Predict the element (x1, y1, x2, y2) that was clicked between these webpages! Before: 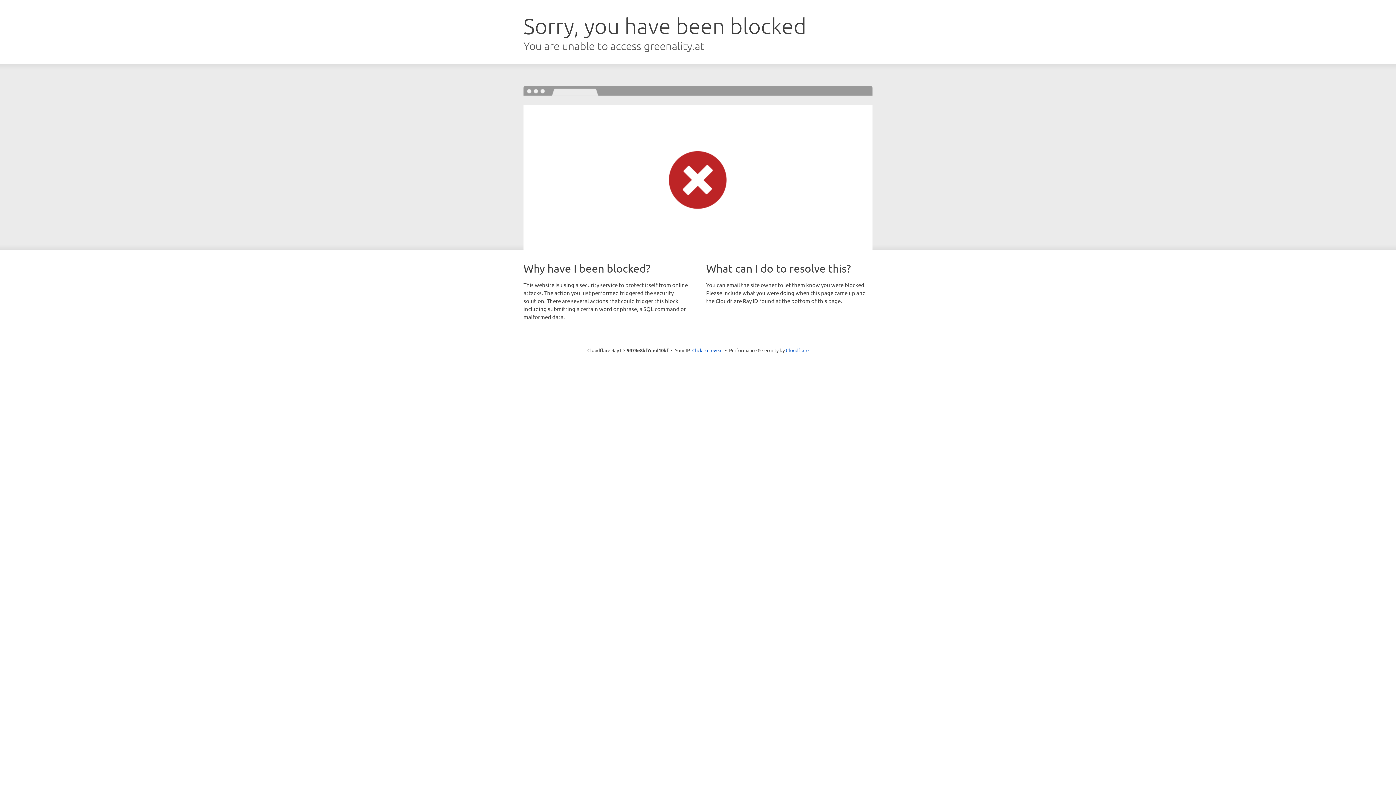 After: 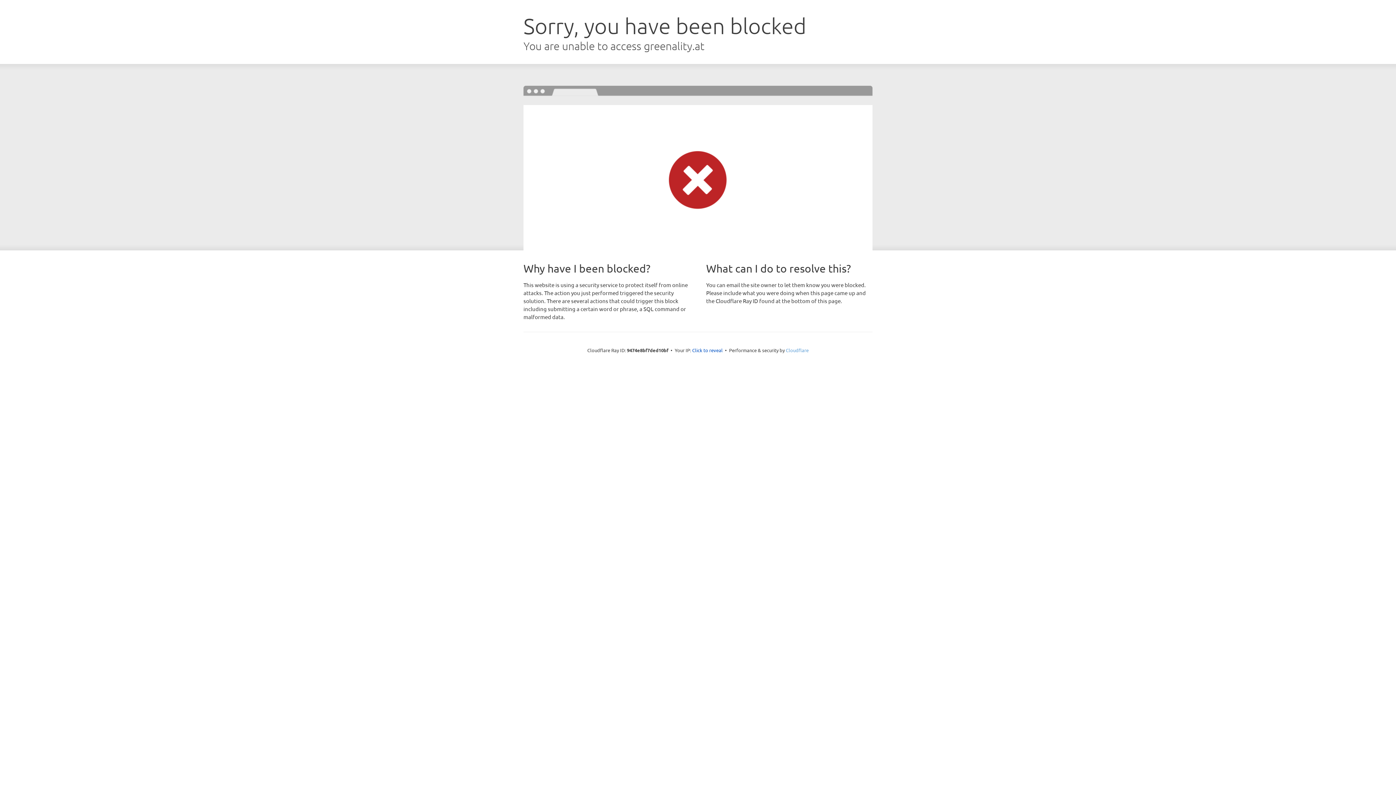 Action: bbox: (786, 347, 808, 353) label: Cloudflare